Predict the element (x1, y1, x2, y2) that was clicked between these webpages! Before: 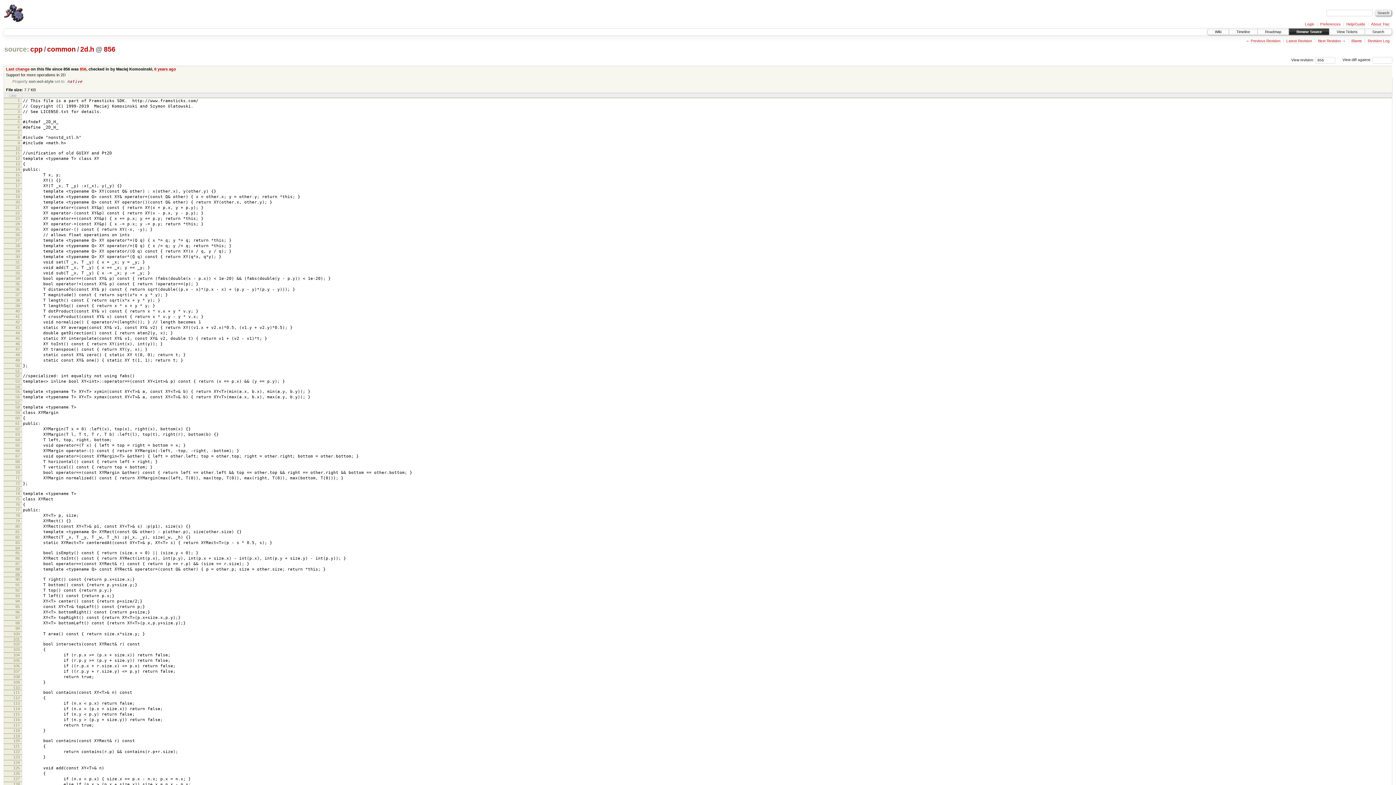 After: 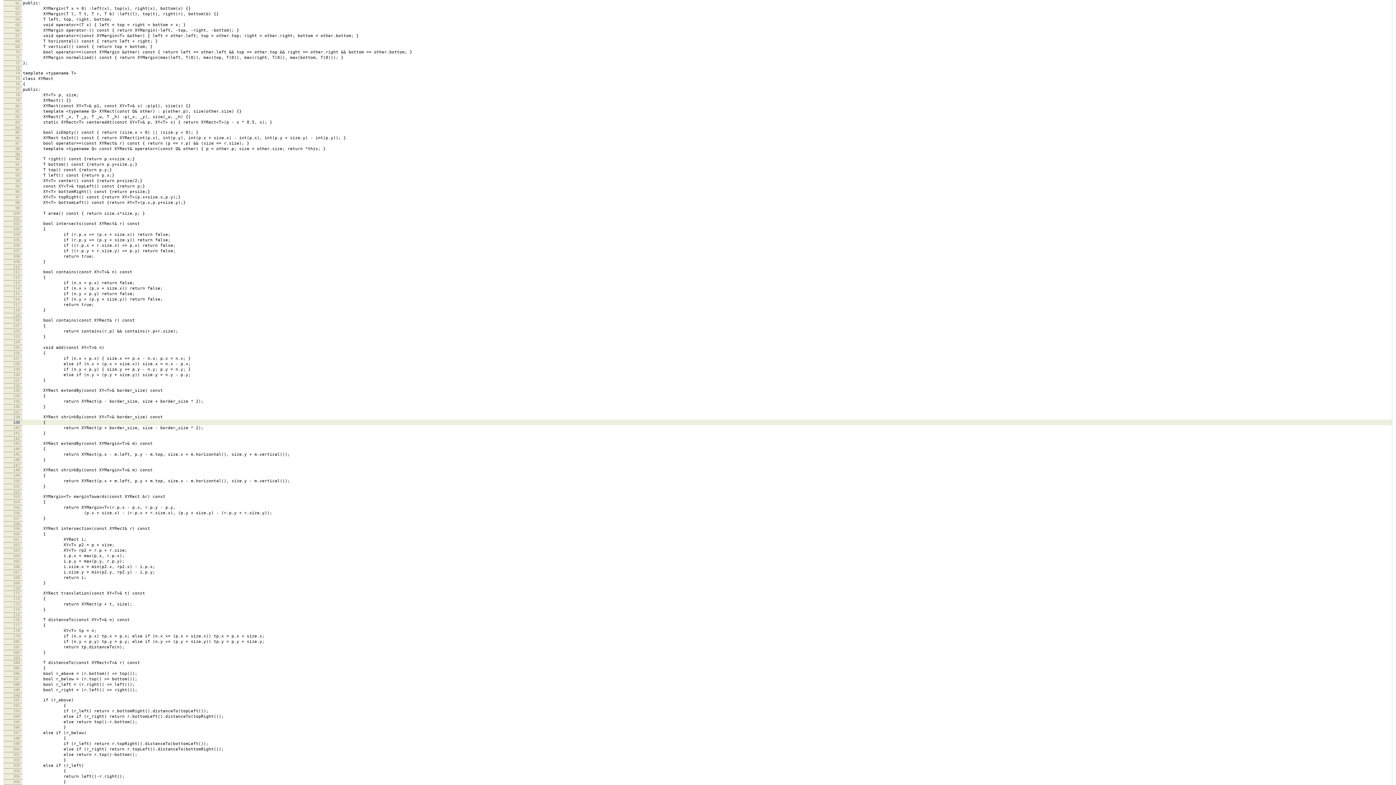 Action: bbox: (15, 421, 19, 425) label: 61